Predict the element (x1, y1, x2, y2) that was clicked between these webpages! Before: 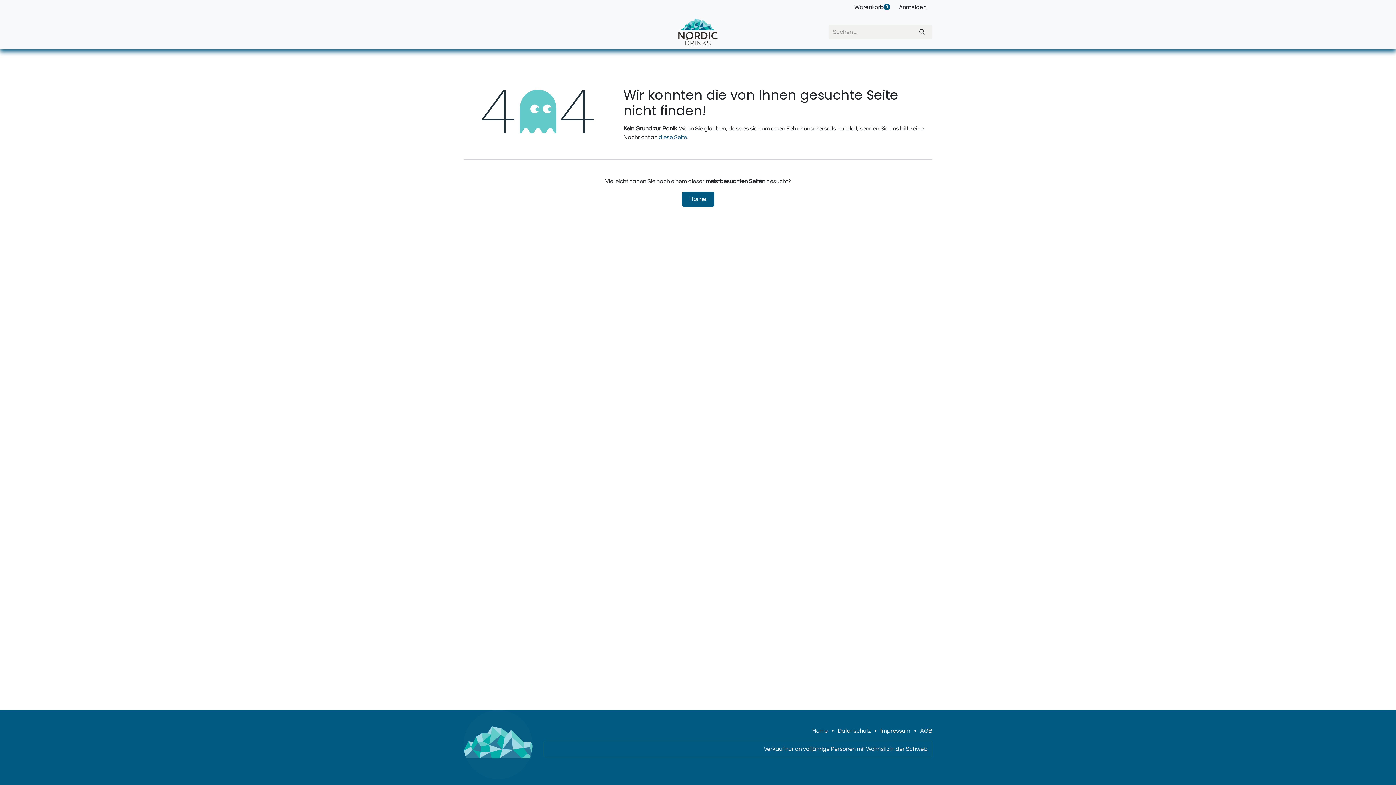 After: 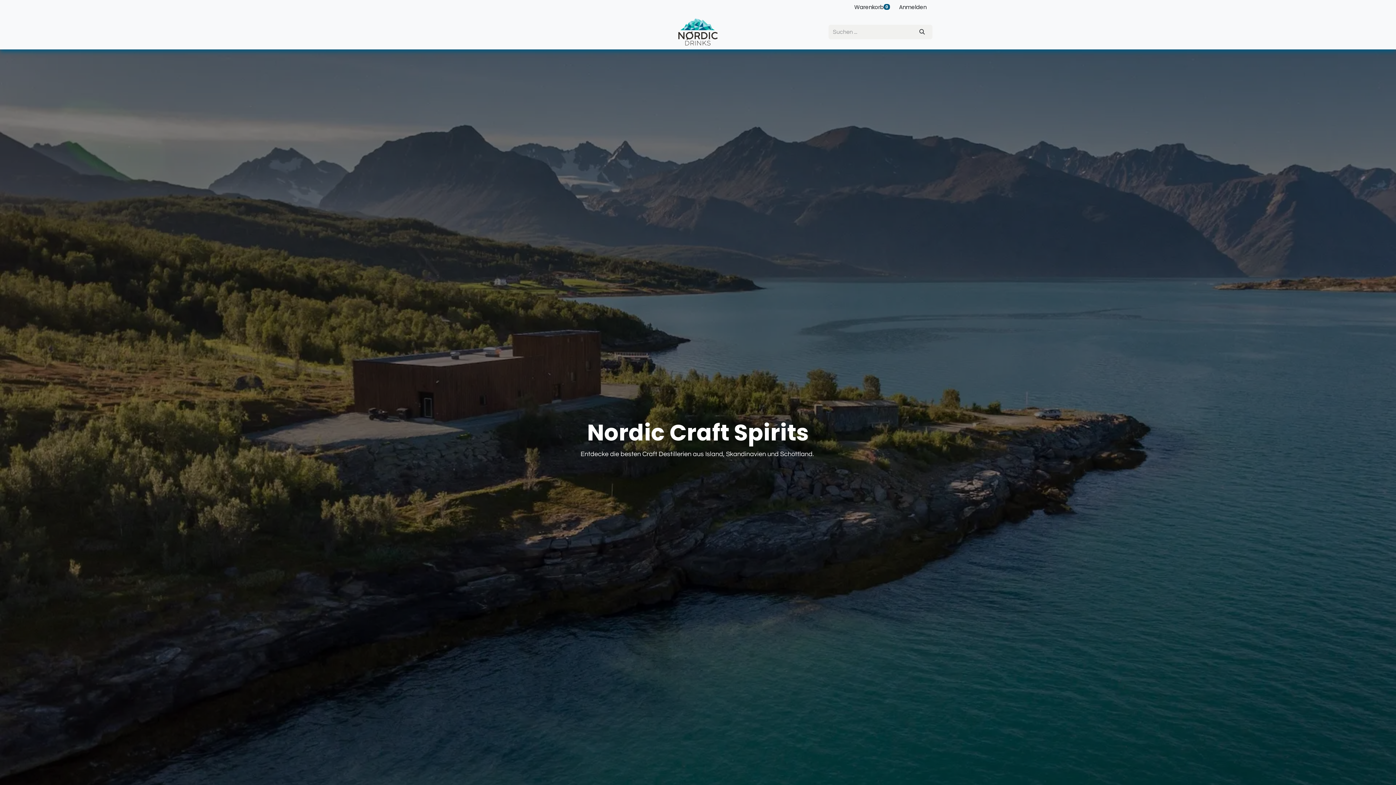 Action: bbox: (812, 728, 828, 734) label: Home